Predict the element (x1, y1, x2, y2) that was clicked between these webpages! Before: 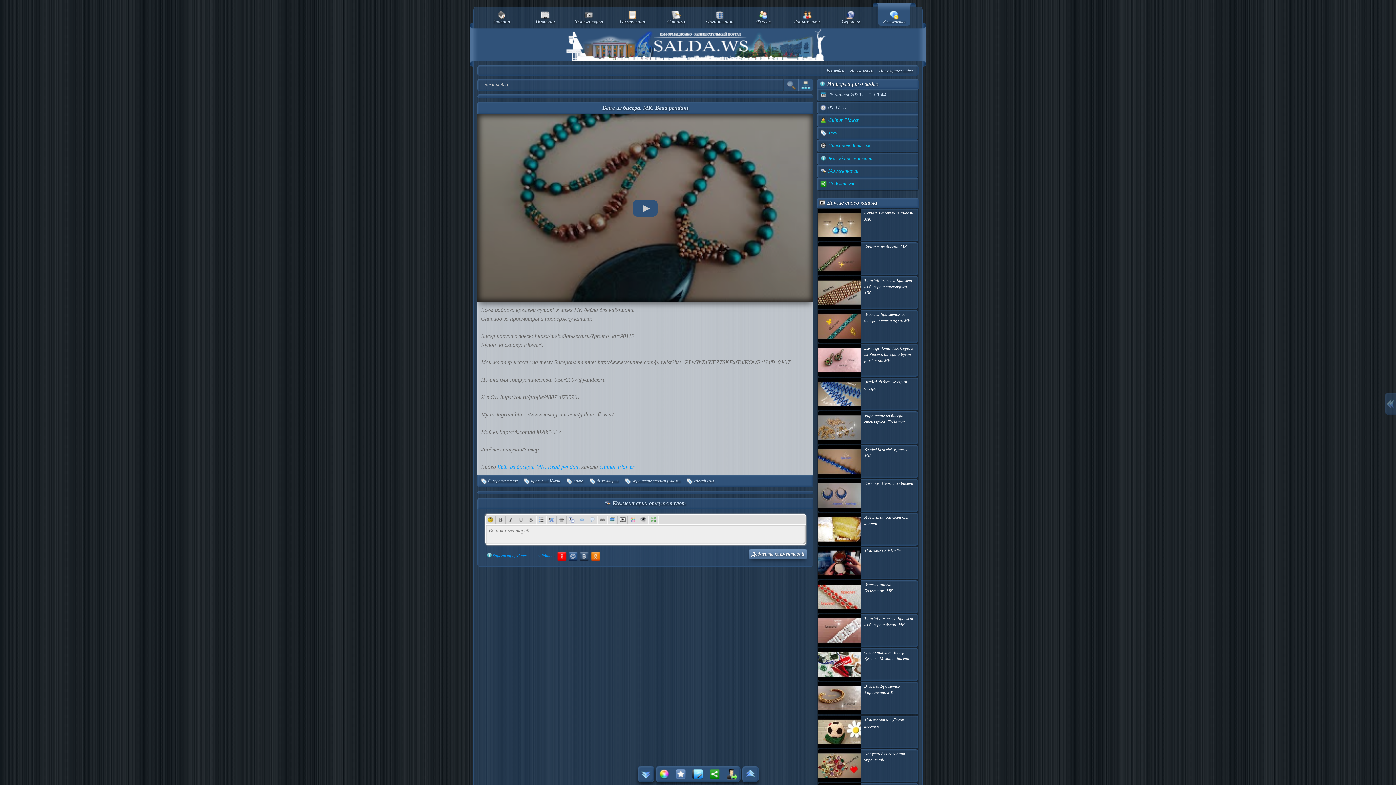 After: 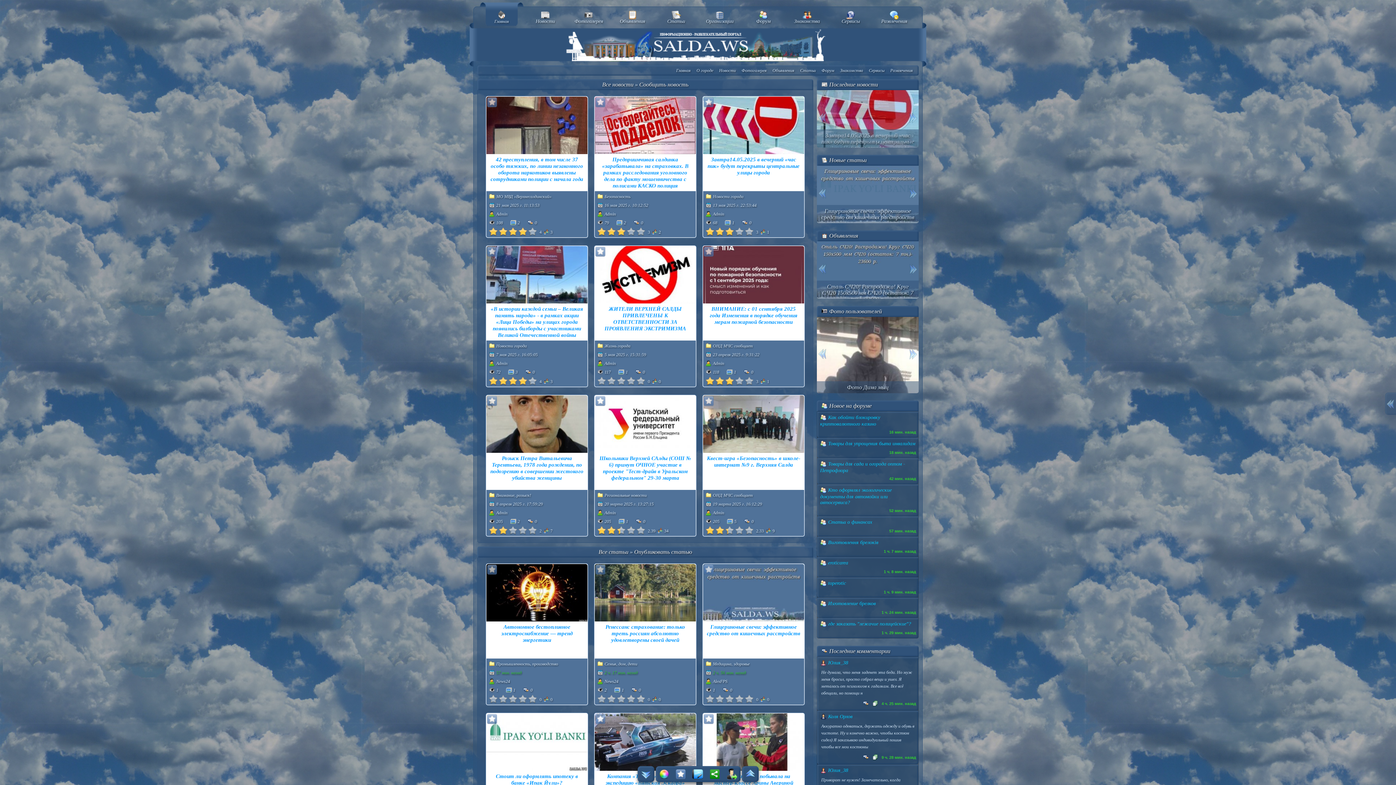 Action: bbox: (565, 41, 830, 47)